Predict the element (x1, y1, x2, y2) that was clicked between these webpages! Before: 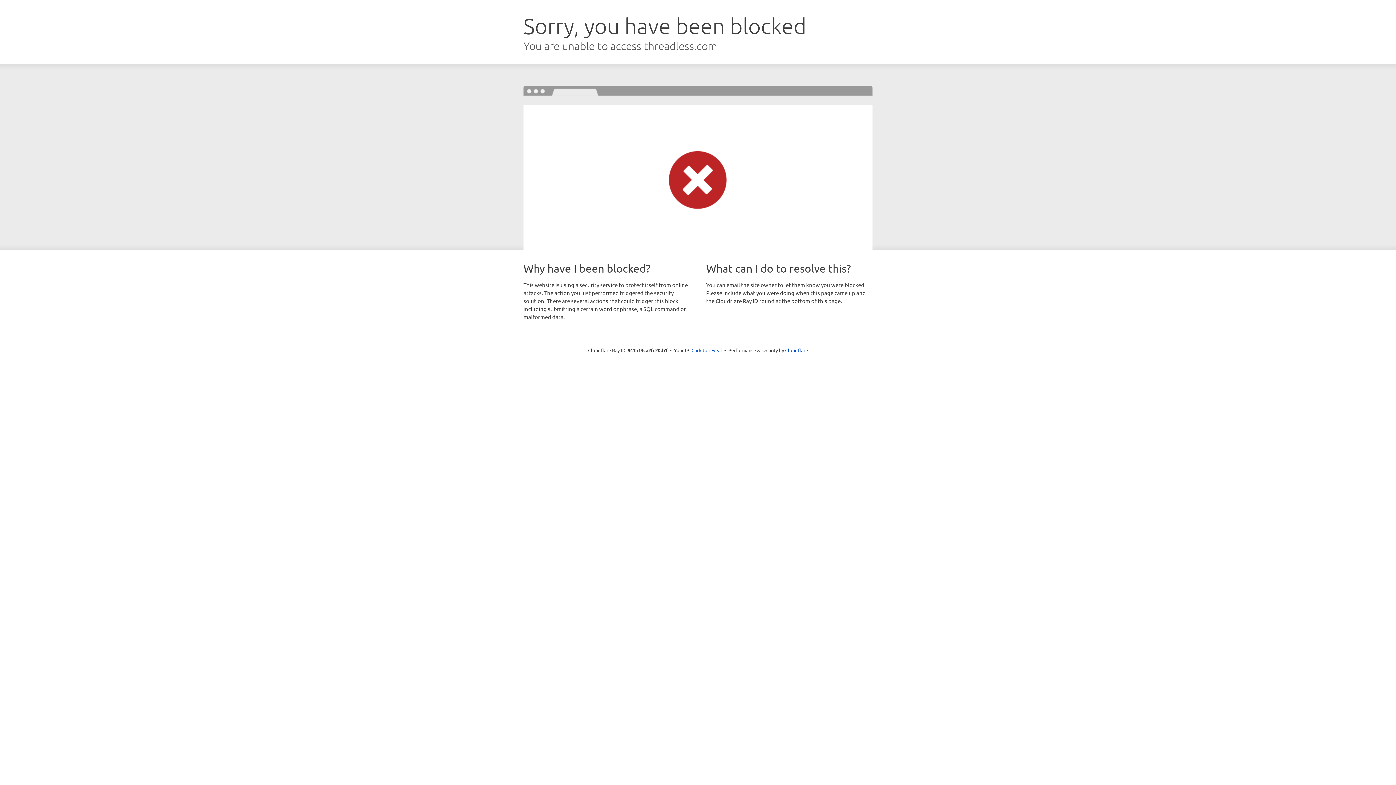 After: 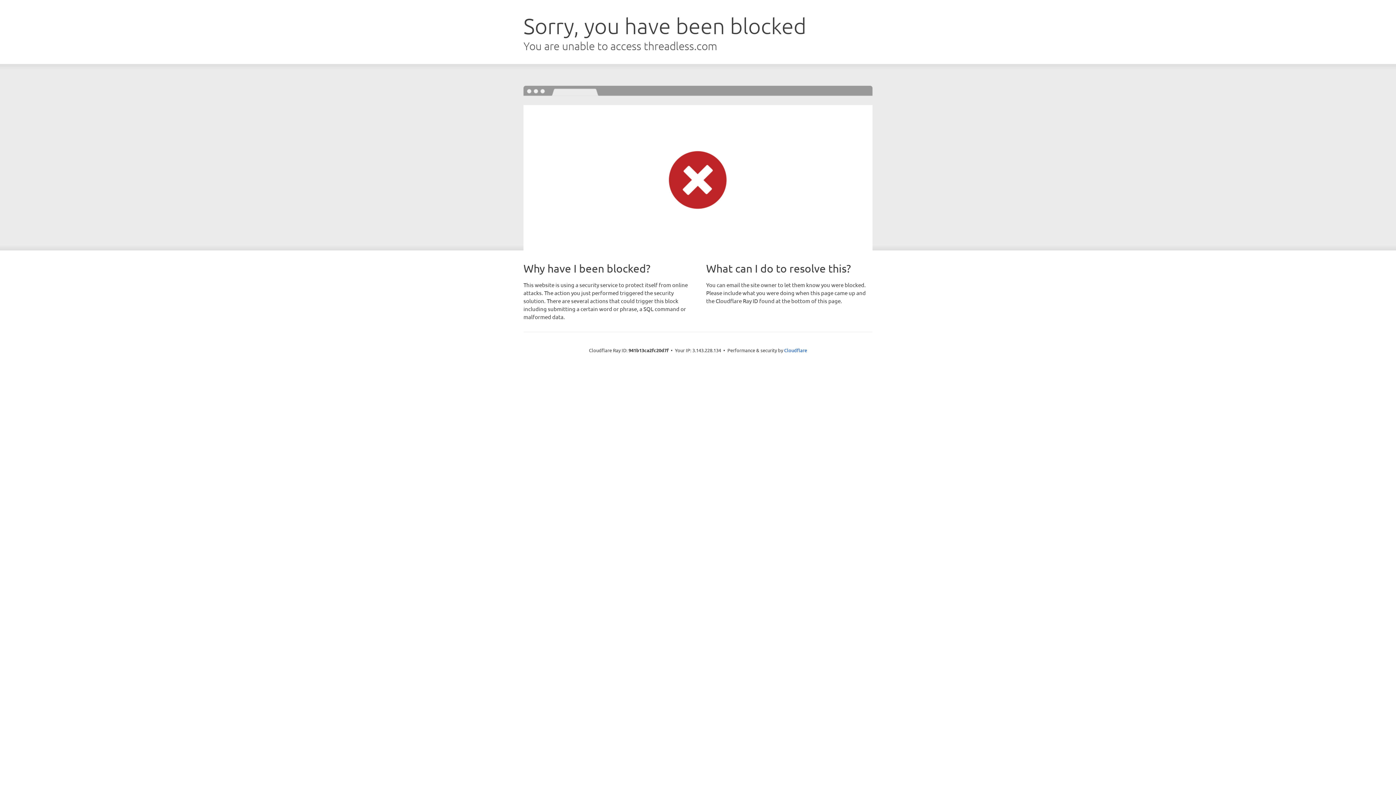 Action: label: Click to reveal bbox: (691, 346, 722, 353)